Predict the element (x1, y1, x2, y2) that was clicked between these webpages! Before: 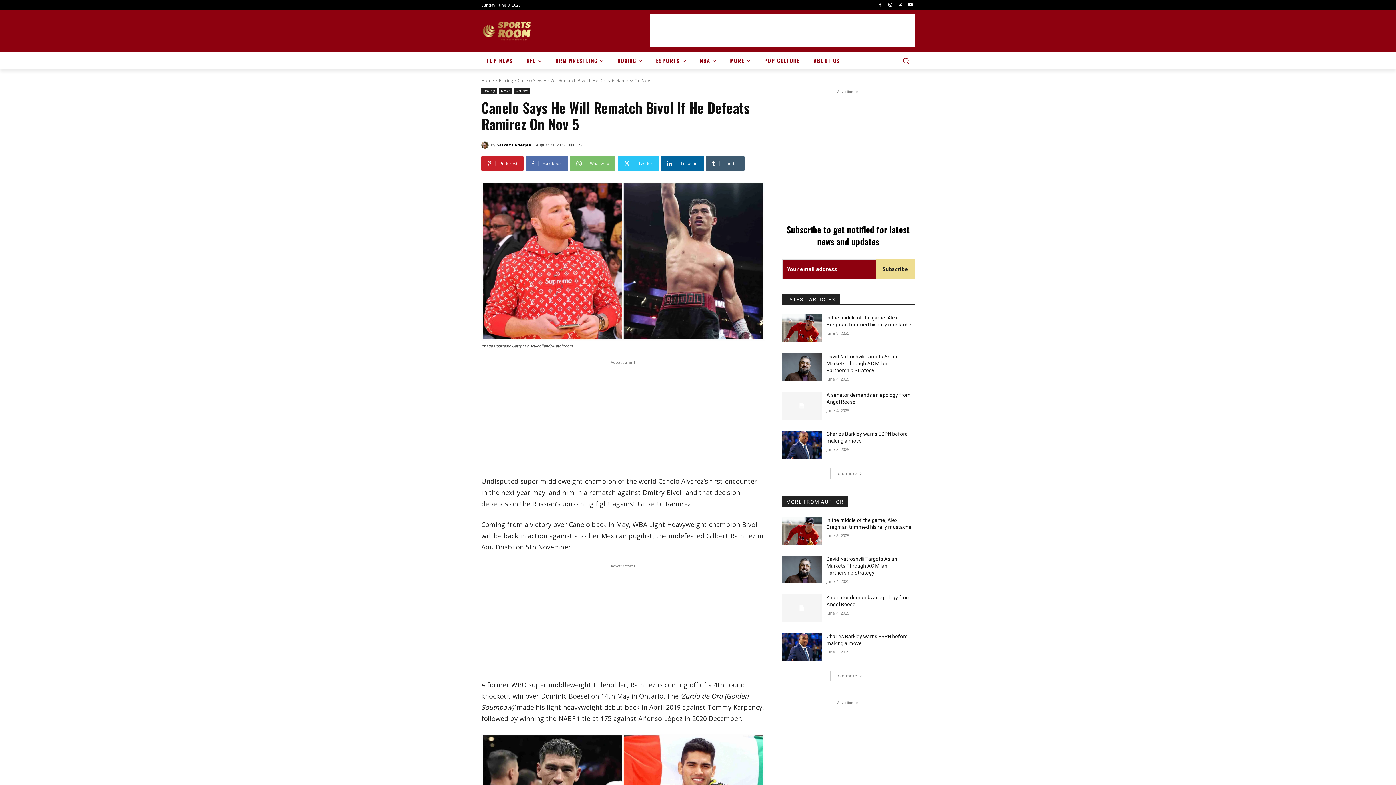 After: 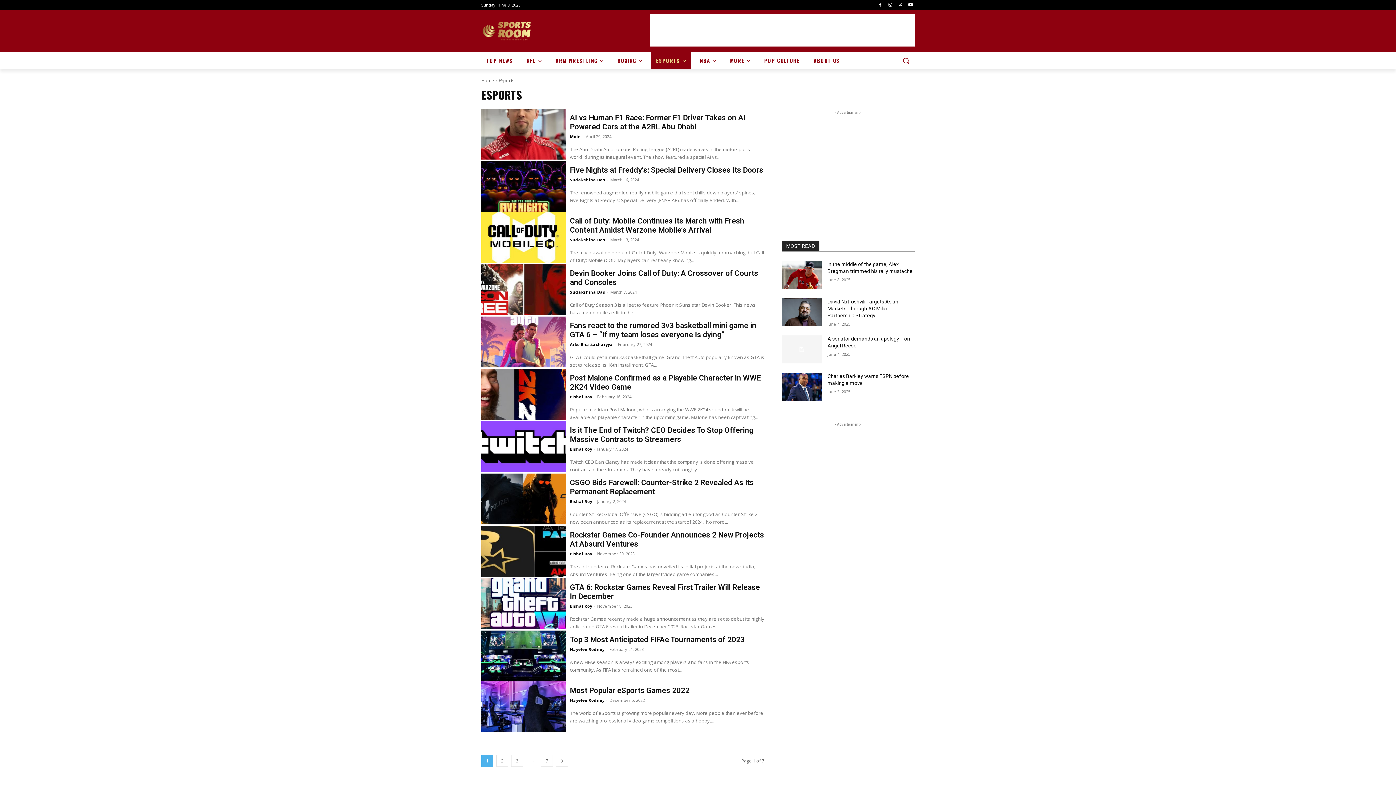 Action: label: ESPORTS bbox: (651, 52, 691, 69)